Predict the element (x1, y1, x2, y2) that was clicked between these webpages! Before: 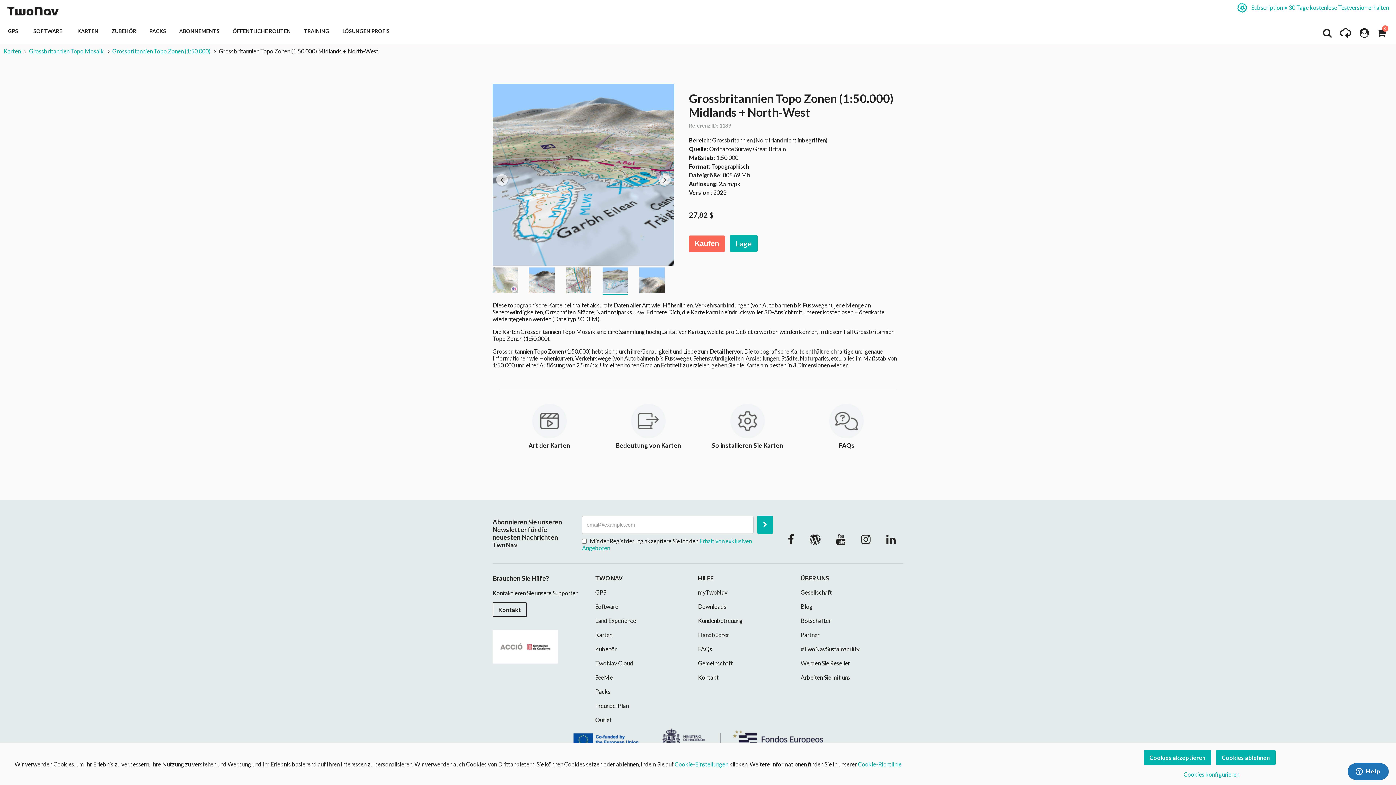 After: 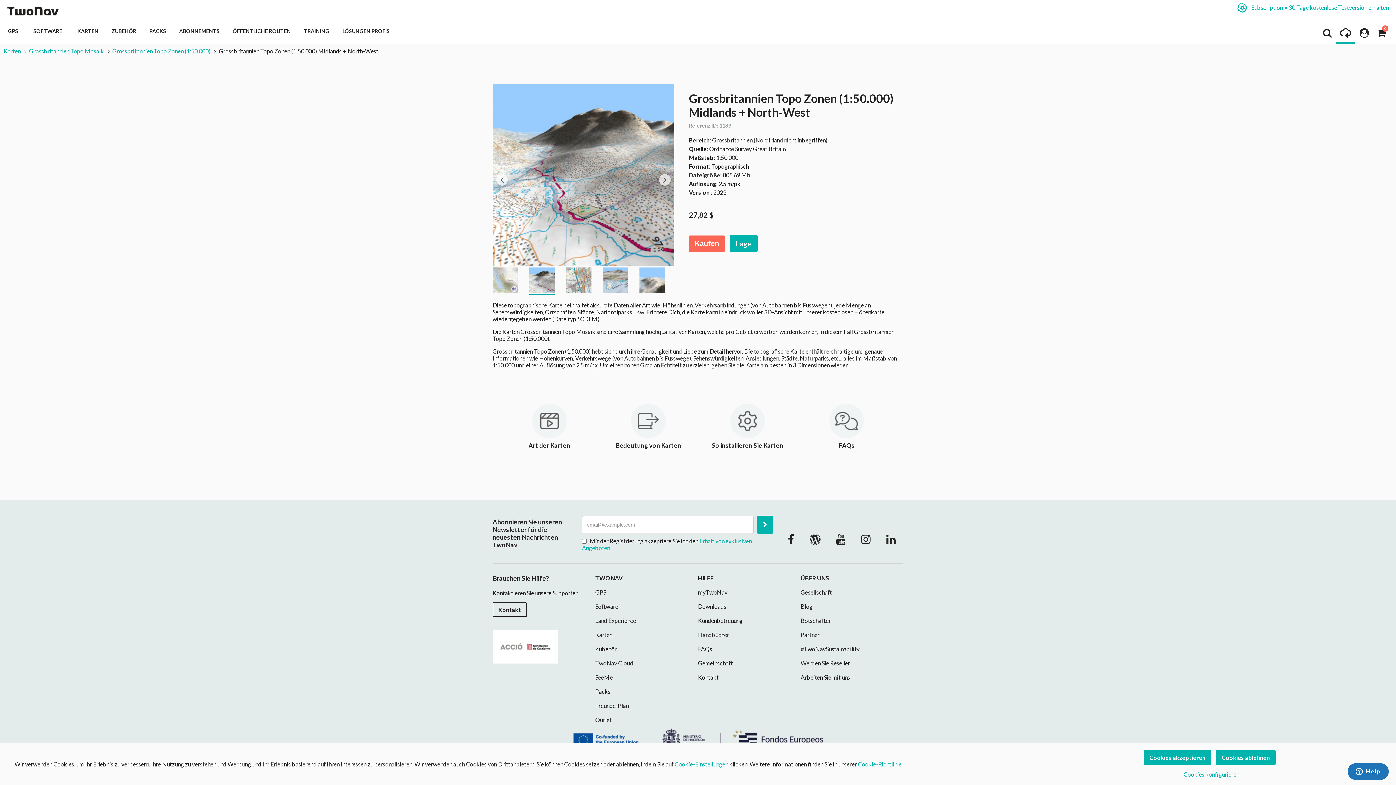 Action: bbox: (1336, 26, 1355, 43) label: access-go